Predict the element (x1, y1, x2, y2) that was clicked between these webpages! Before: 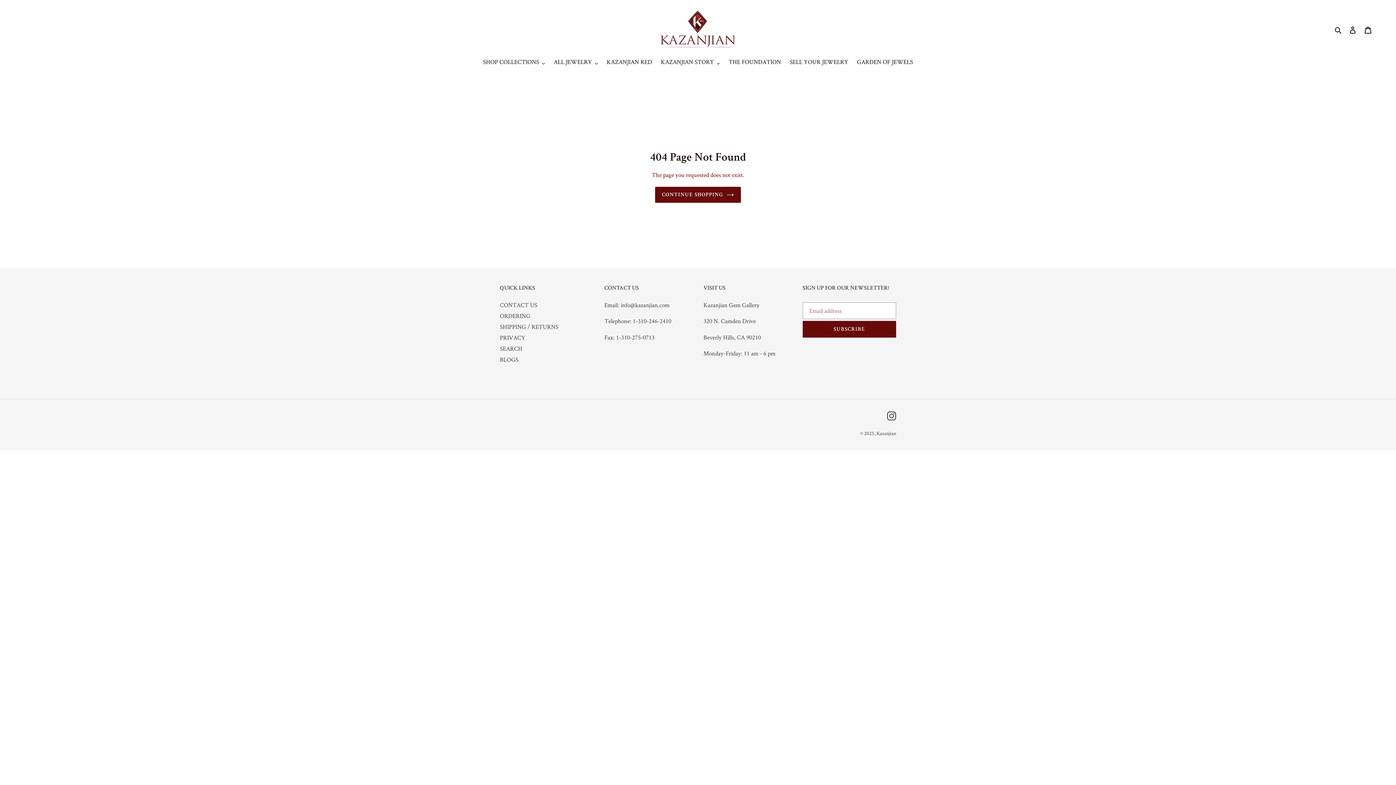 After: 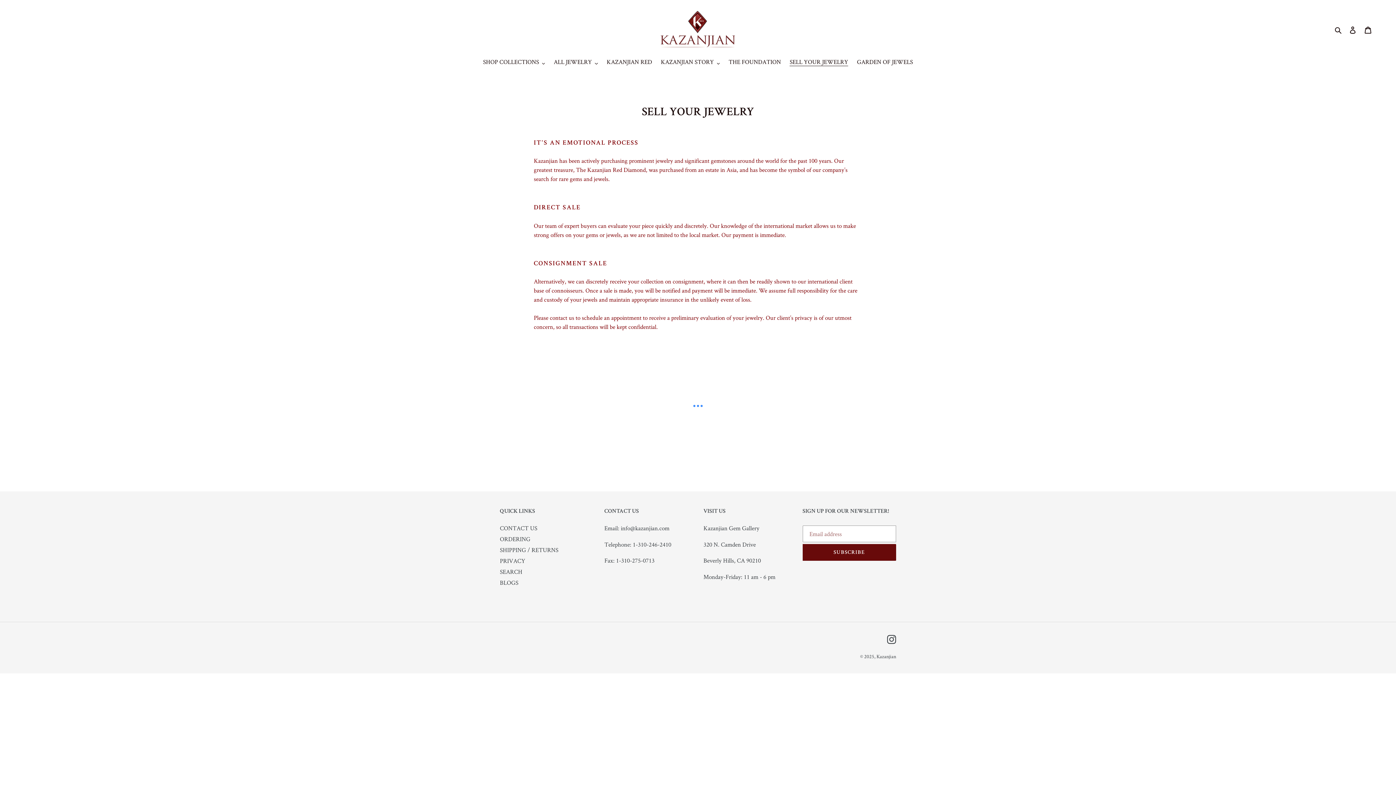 Action: bbox: (786, 57, 852, 67) label: SELL YOUR JEWELRY